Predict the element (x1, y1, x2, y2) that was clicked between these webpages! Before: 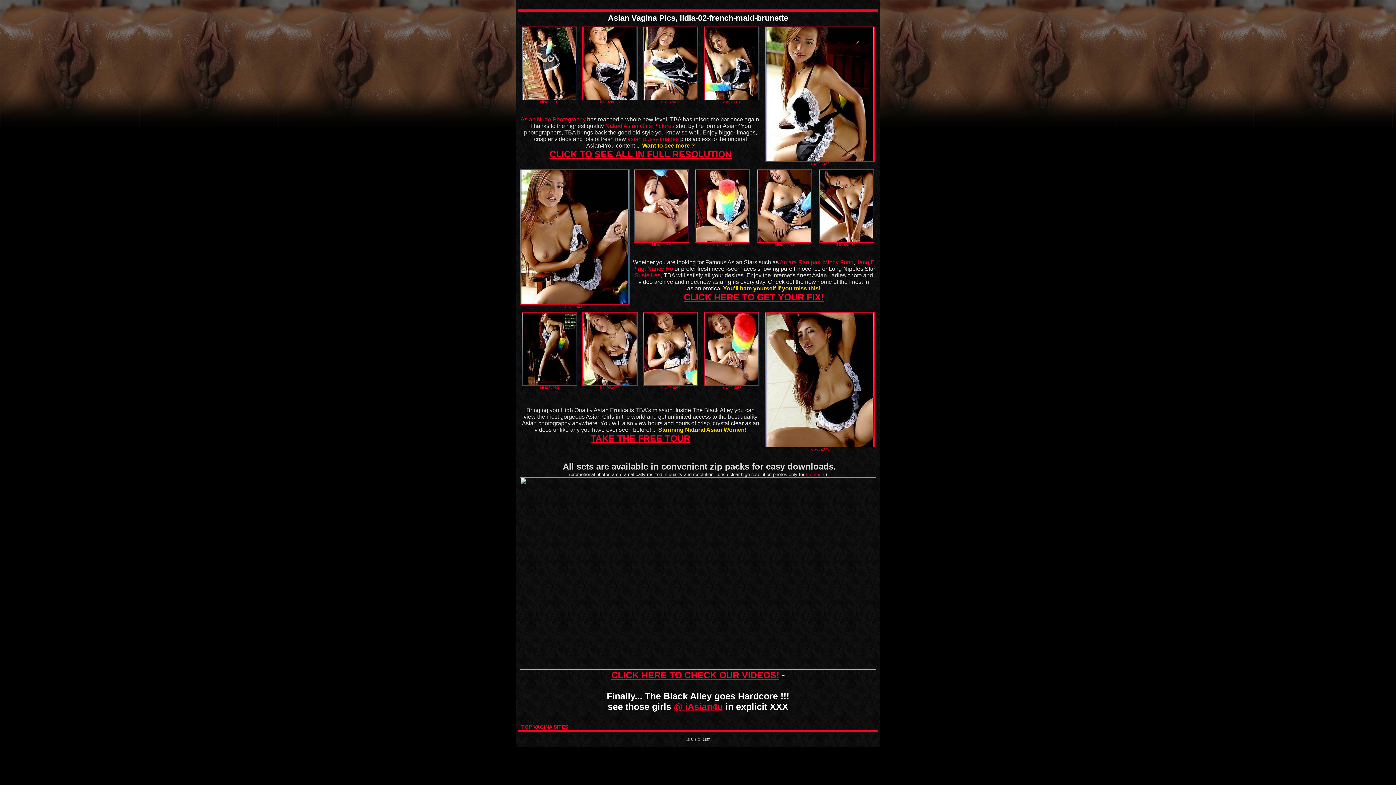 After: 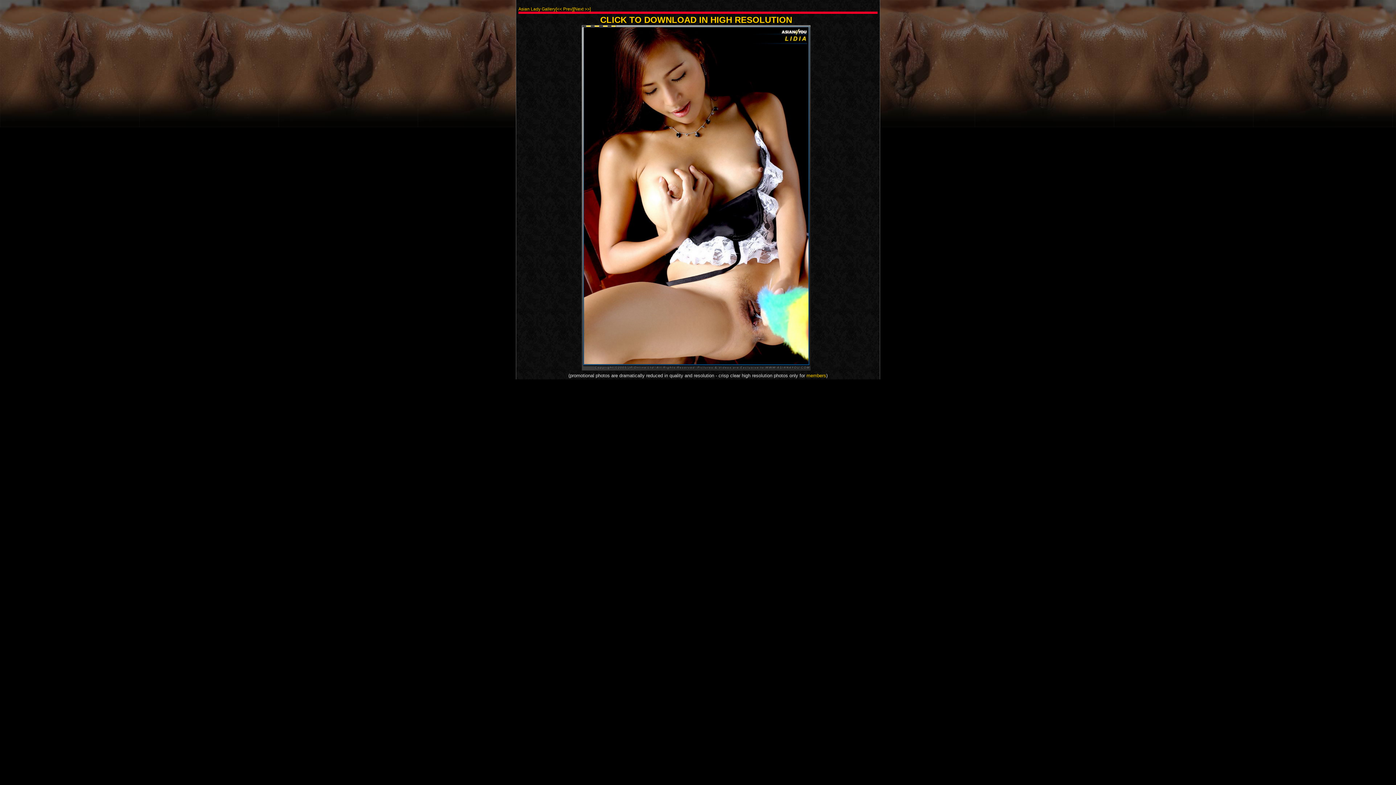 Action: label: lidia02a066 bbox: (661, 385, 680, 389)